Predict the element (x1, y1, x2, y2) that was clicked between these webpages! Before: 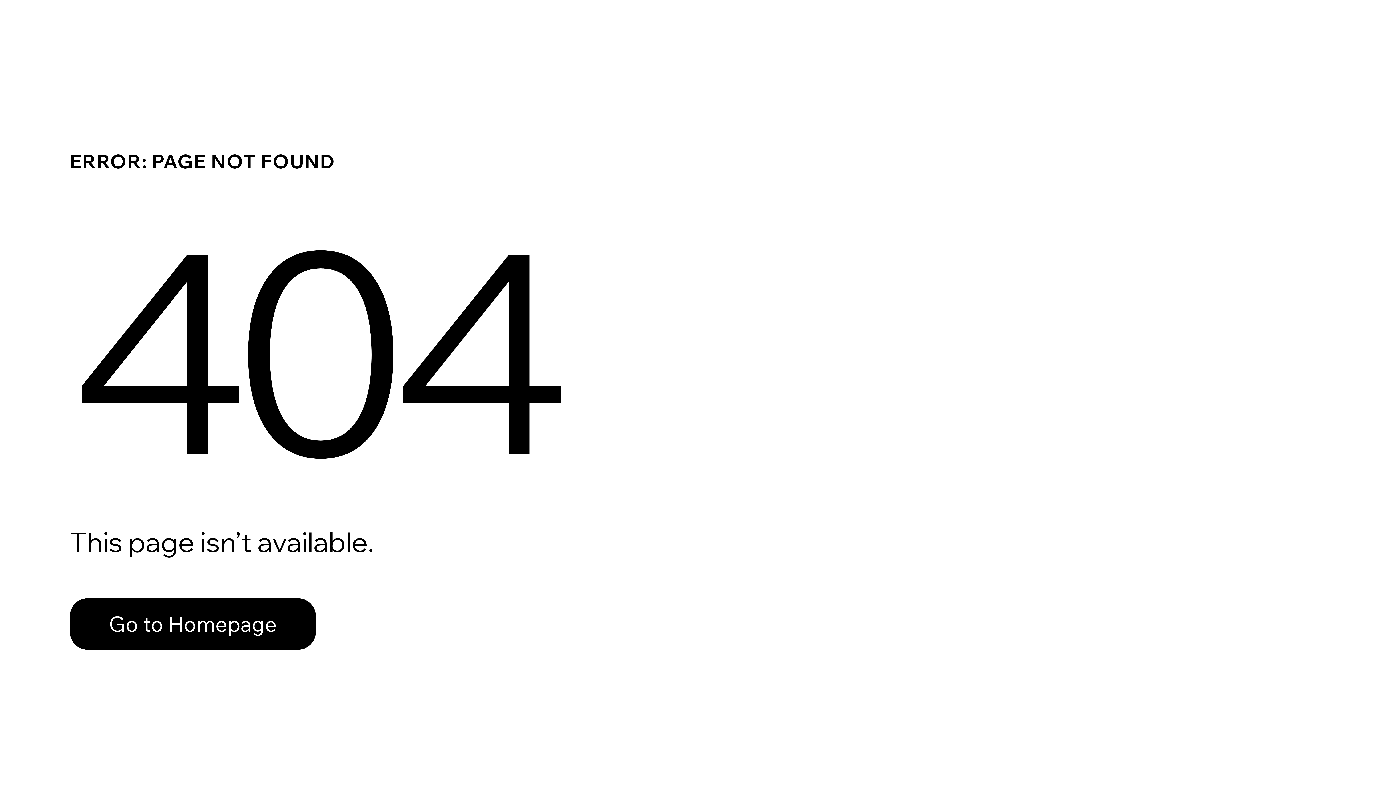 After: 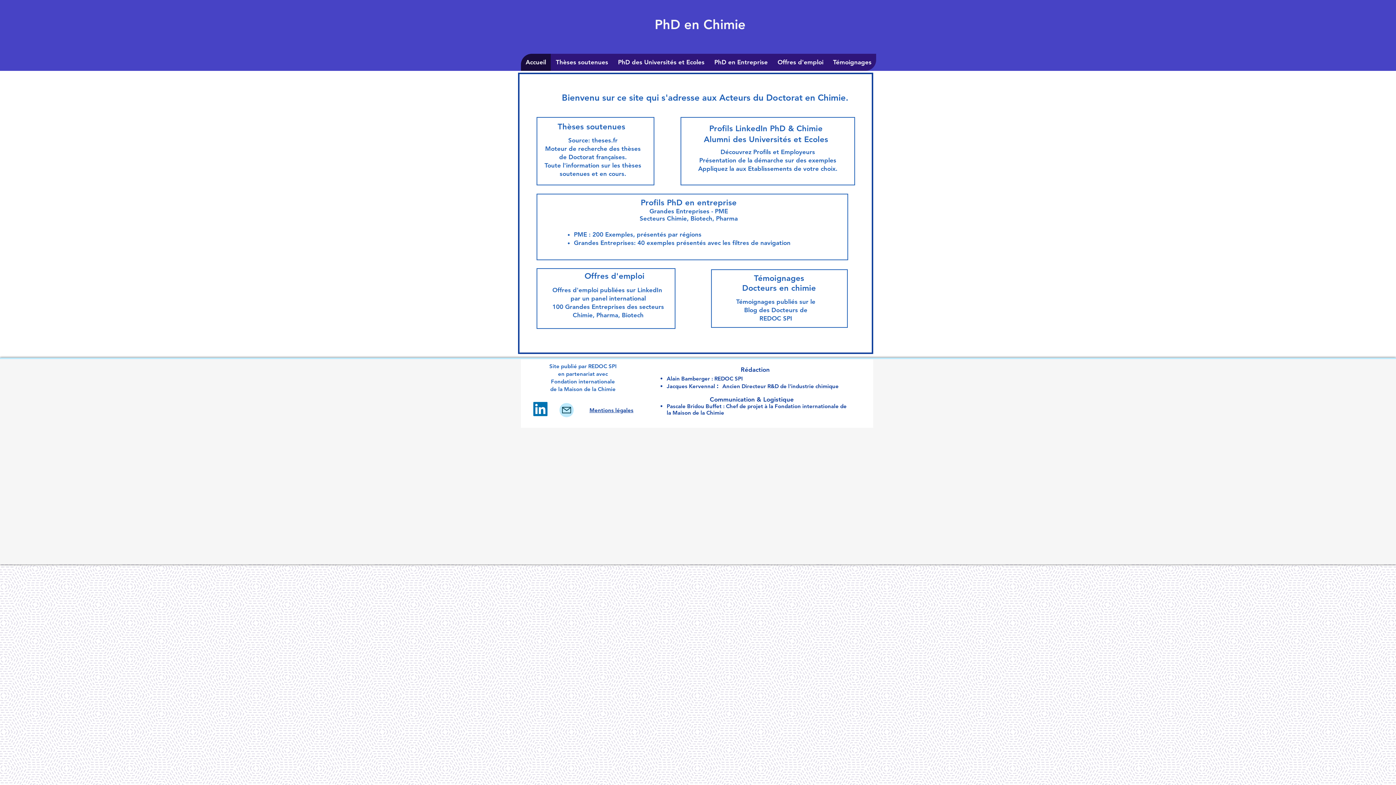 Action: bbox: (69, 582, 768, 659) label: Go to Homepage